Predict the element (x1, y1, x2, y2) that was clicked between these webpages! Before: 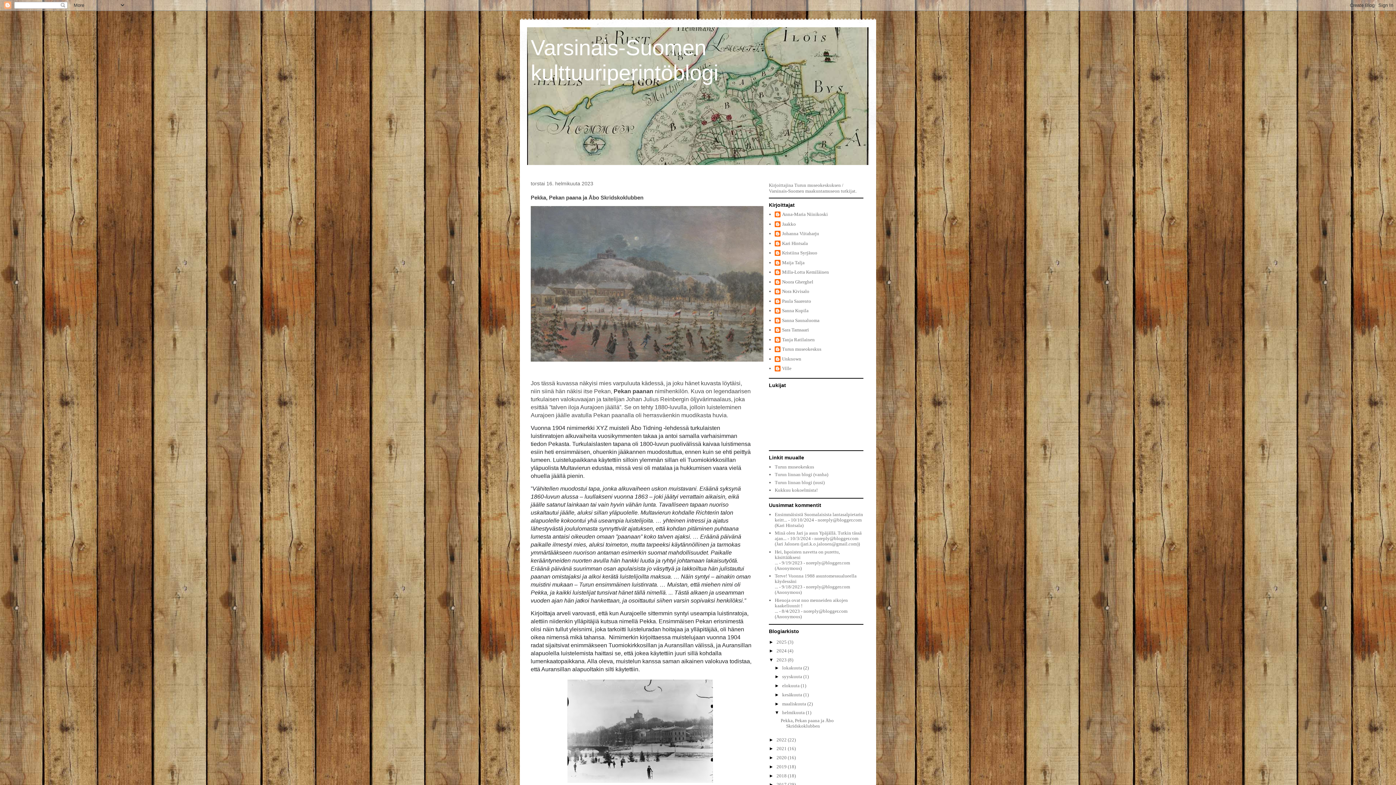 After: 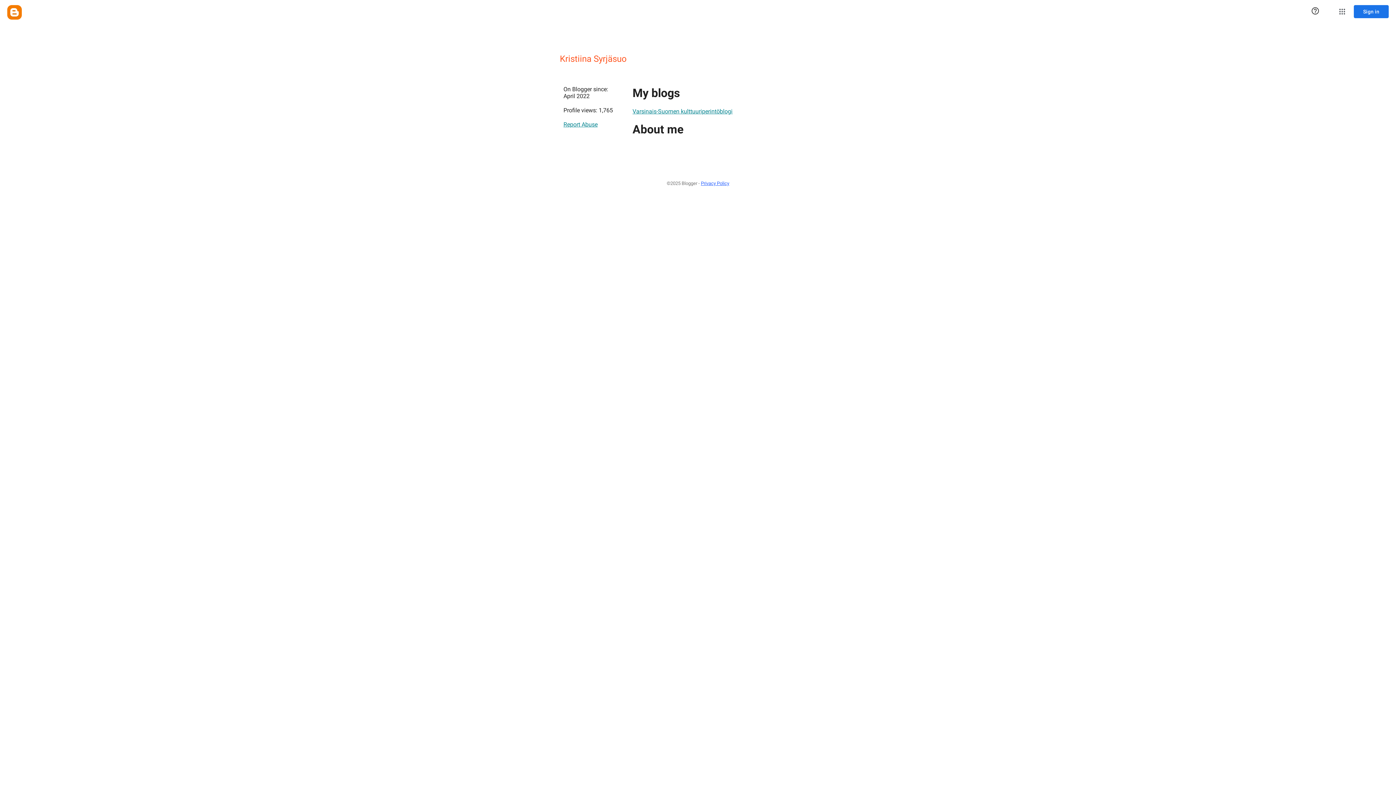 Action: bbox: (775, 250, 817, 257) label: Kristiina Syrjäsuo